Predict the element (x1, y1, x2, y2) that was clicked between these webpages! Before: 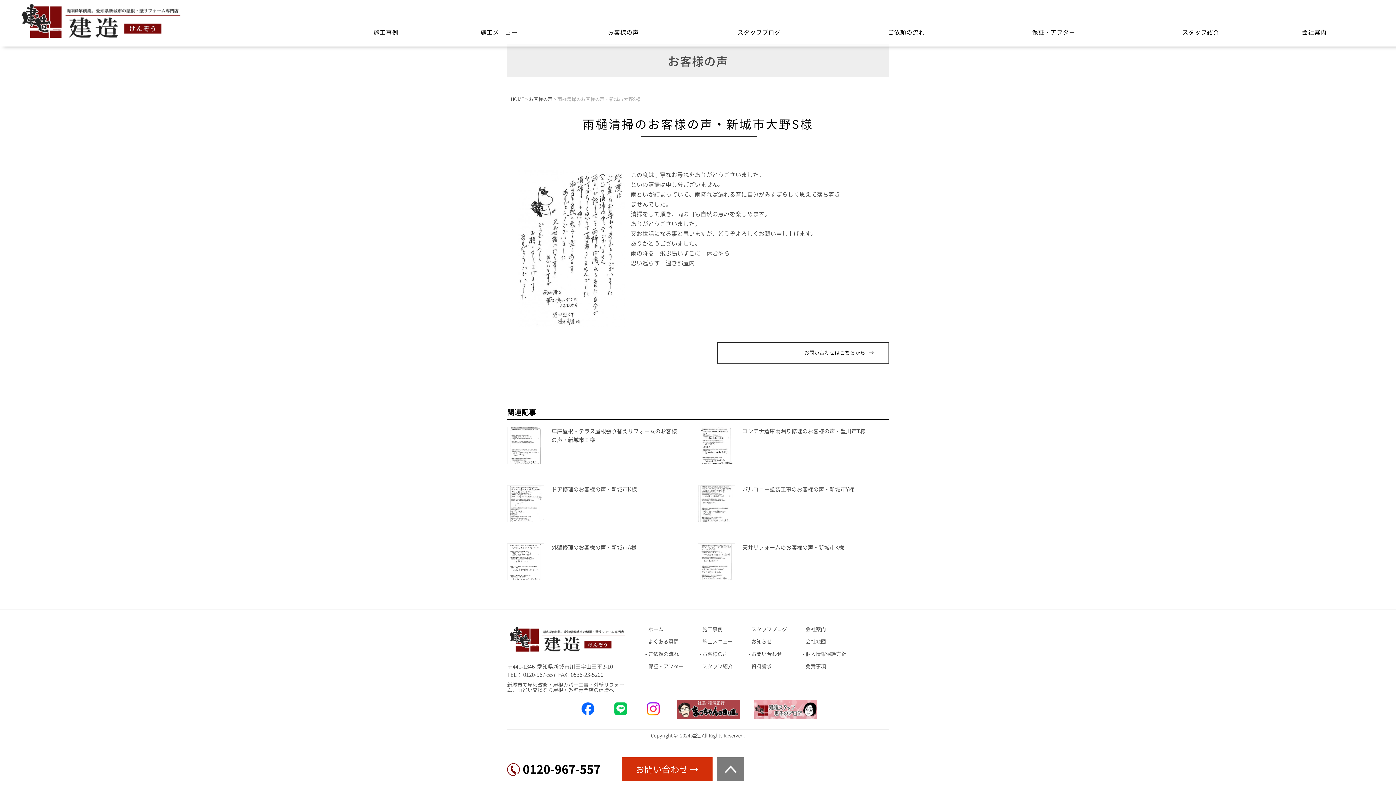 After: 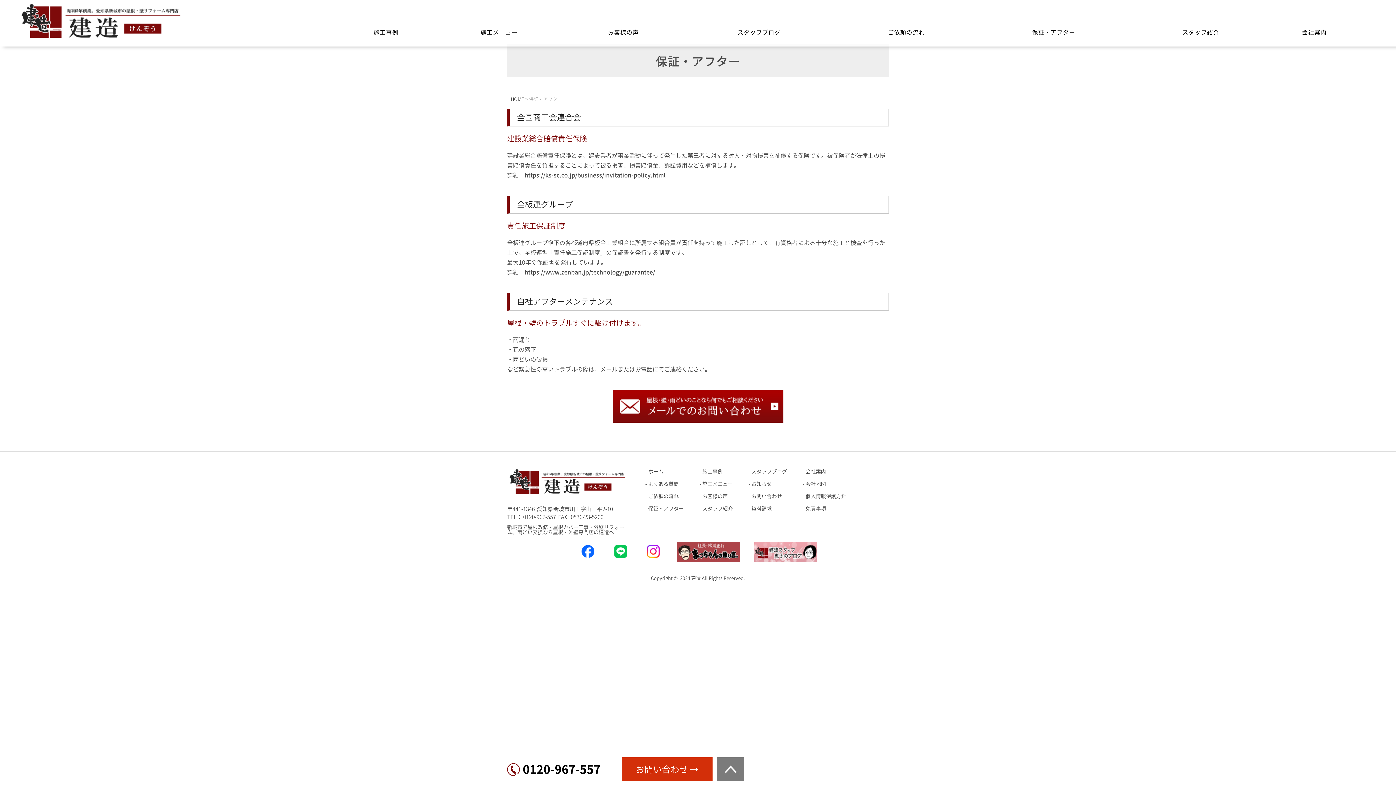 Action: label: 保証・アフター bbox: (974, 22, 1133, 43)